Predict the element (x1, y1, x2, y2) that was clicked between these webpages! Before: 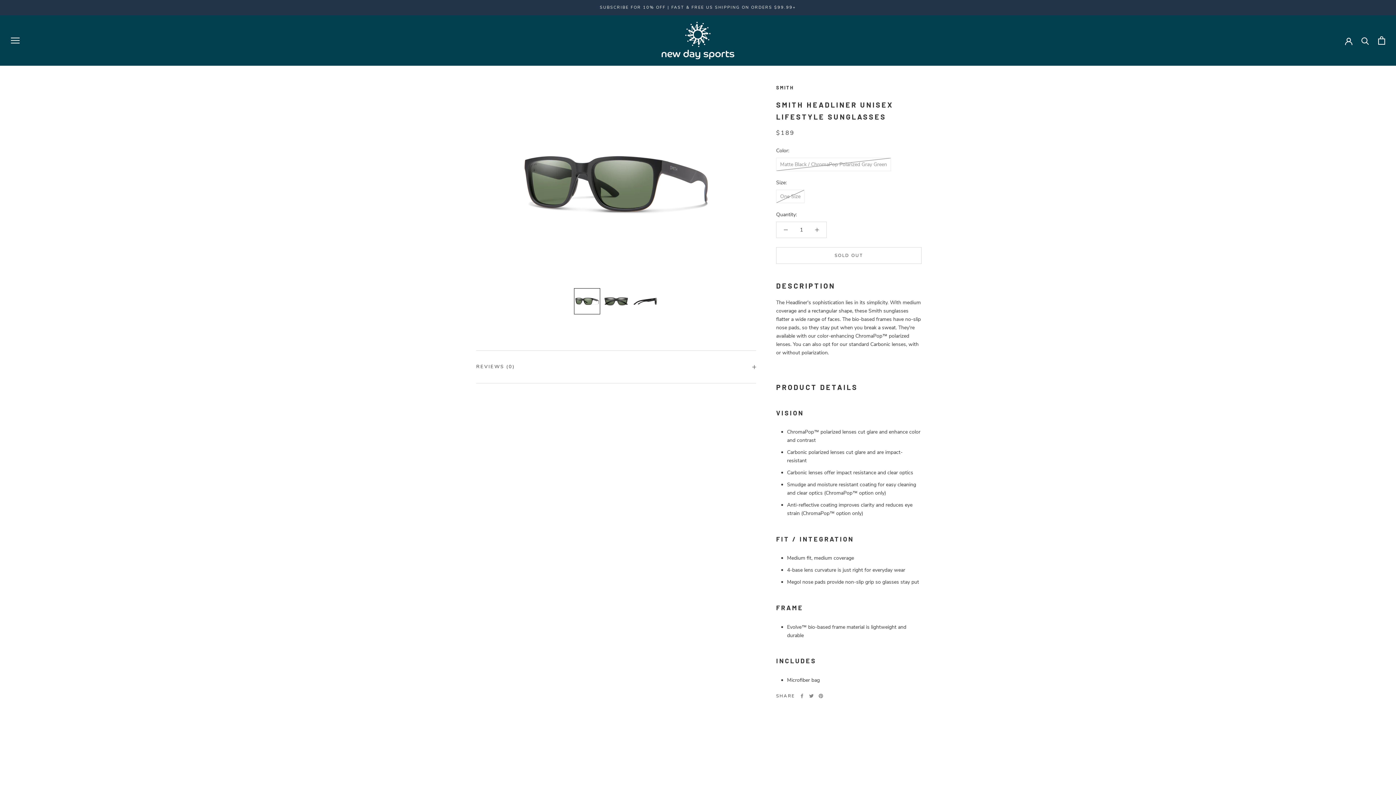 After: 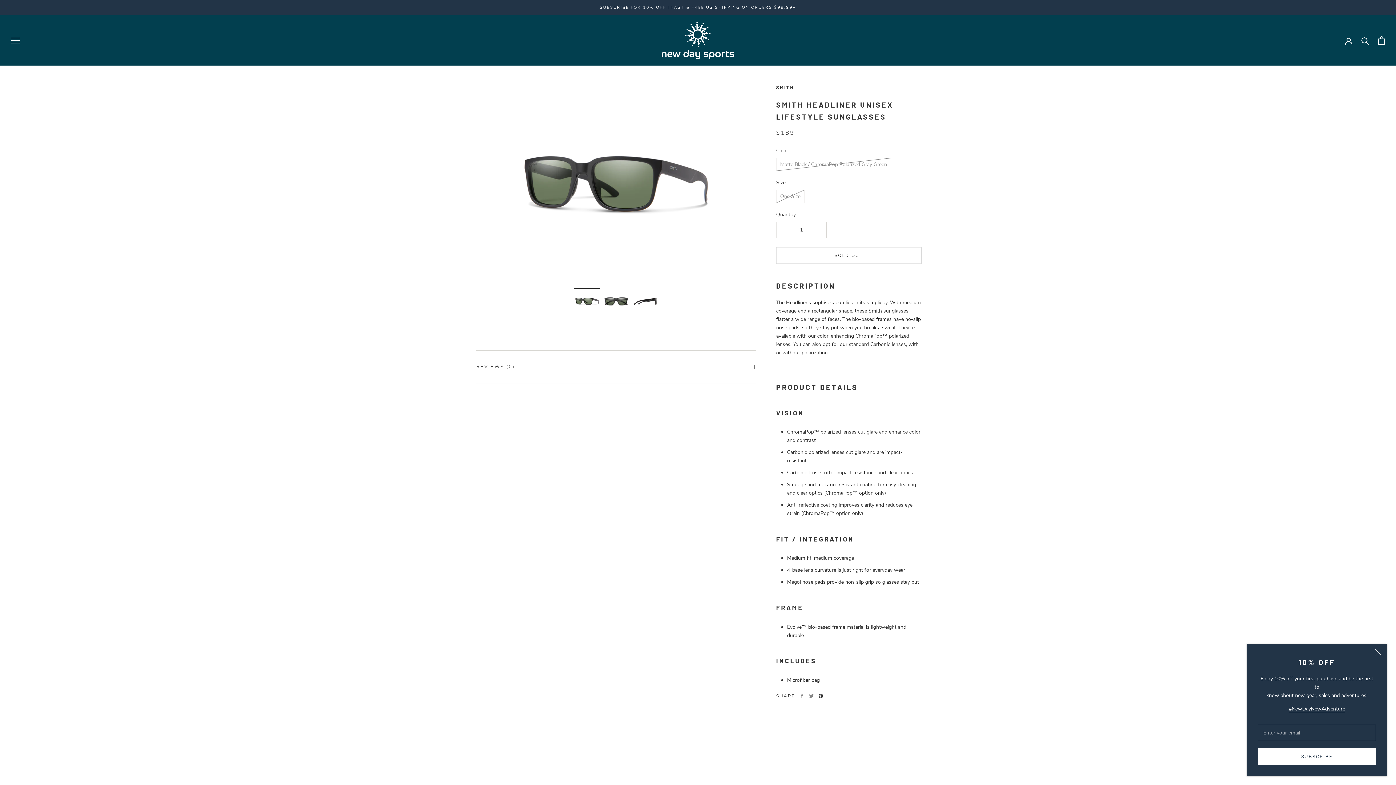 Action: label: Pinterest bbox: (818, 694, 823, 698)